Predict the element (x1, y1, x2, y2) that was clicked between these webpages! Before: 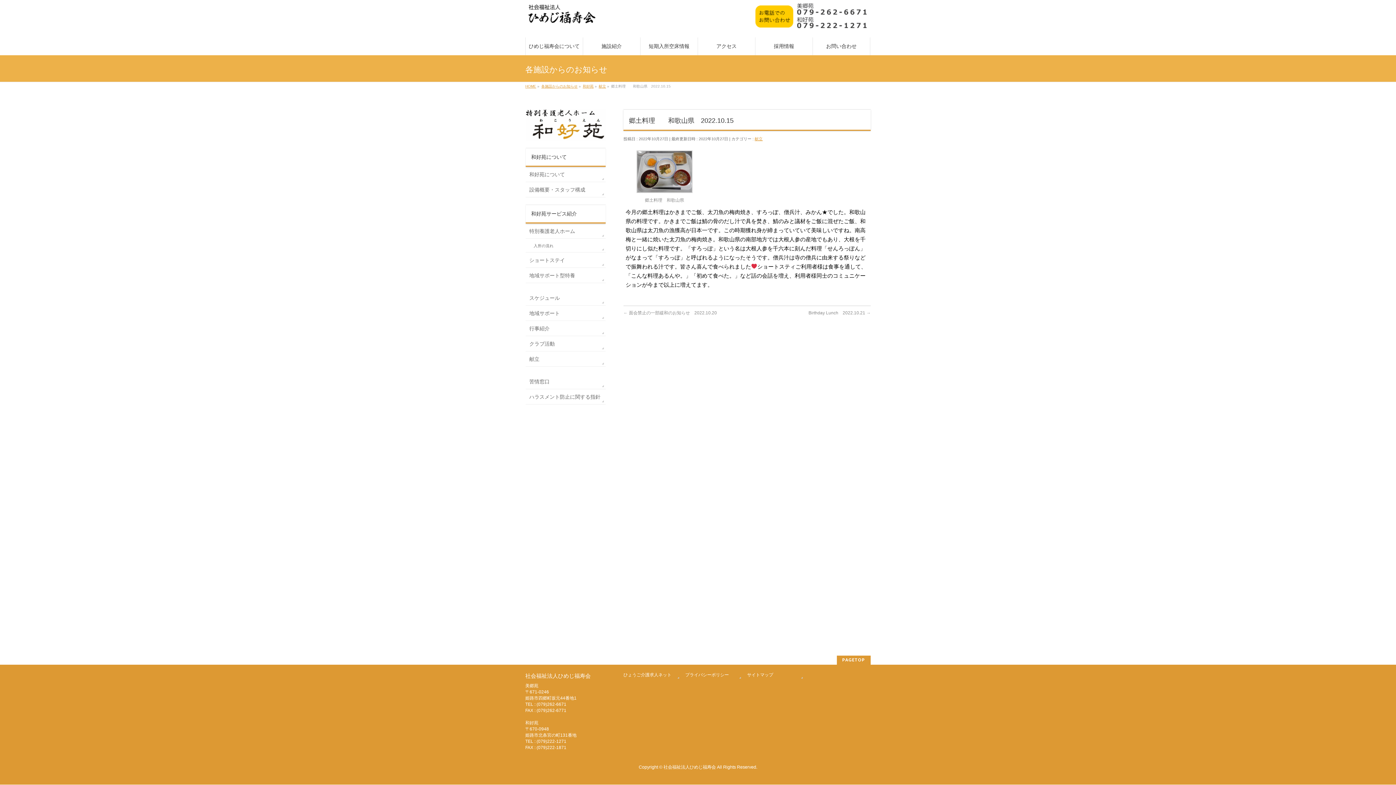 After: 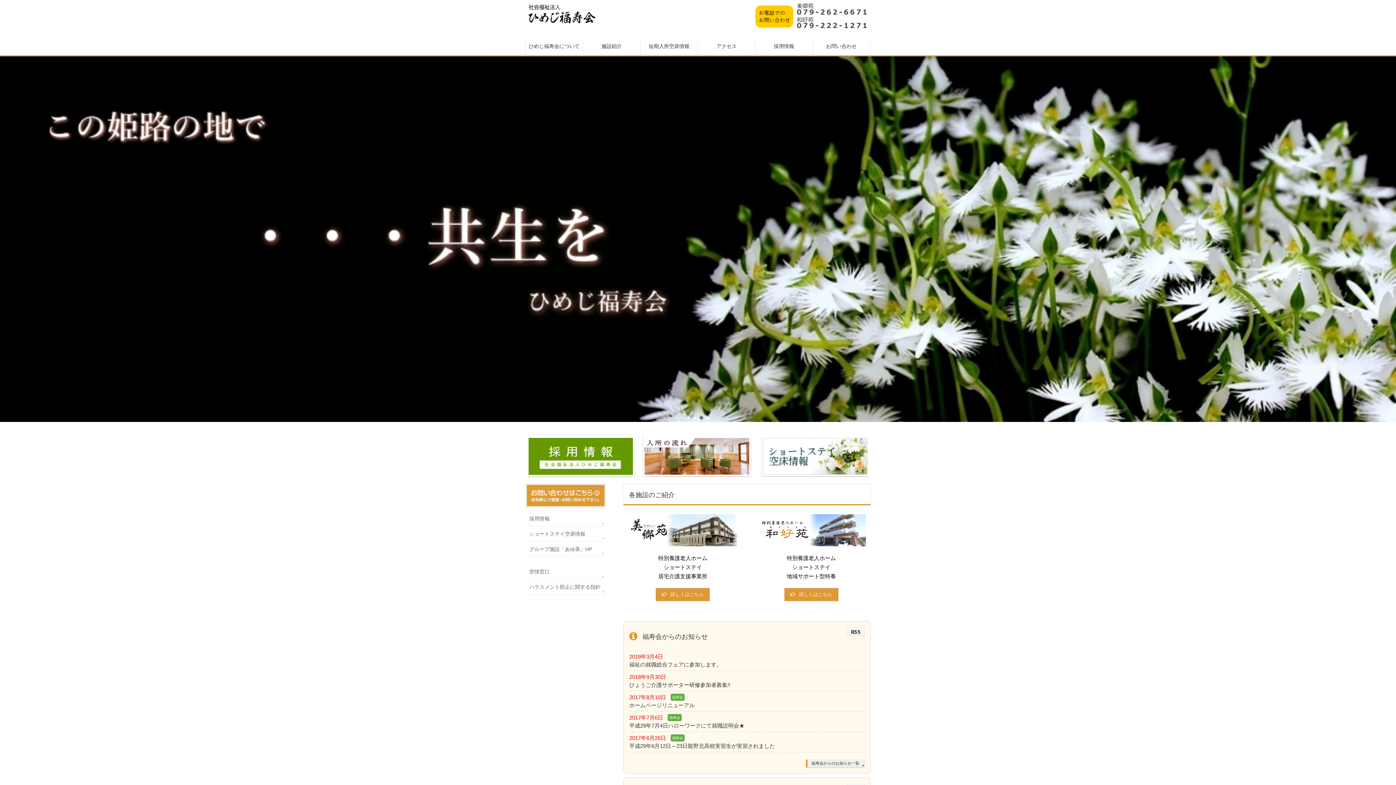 Action: bbox: (525, 84, 536, 88) label: HOME